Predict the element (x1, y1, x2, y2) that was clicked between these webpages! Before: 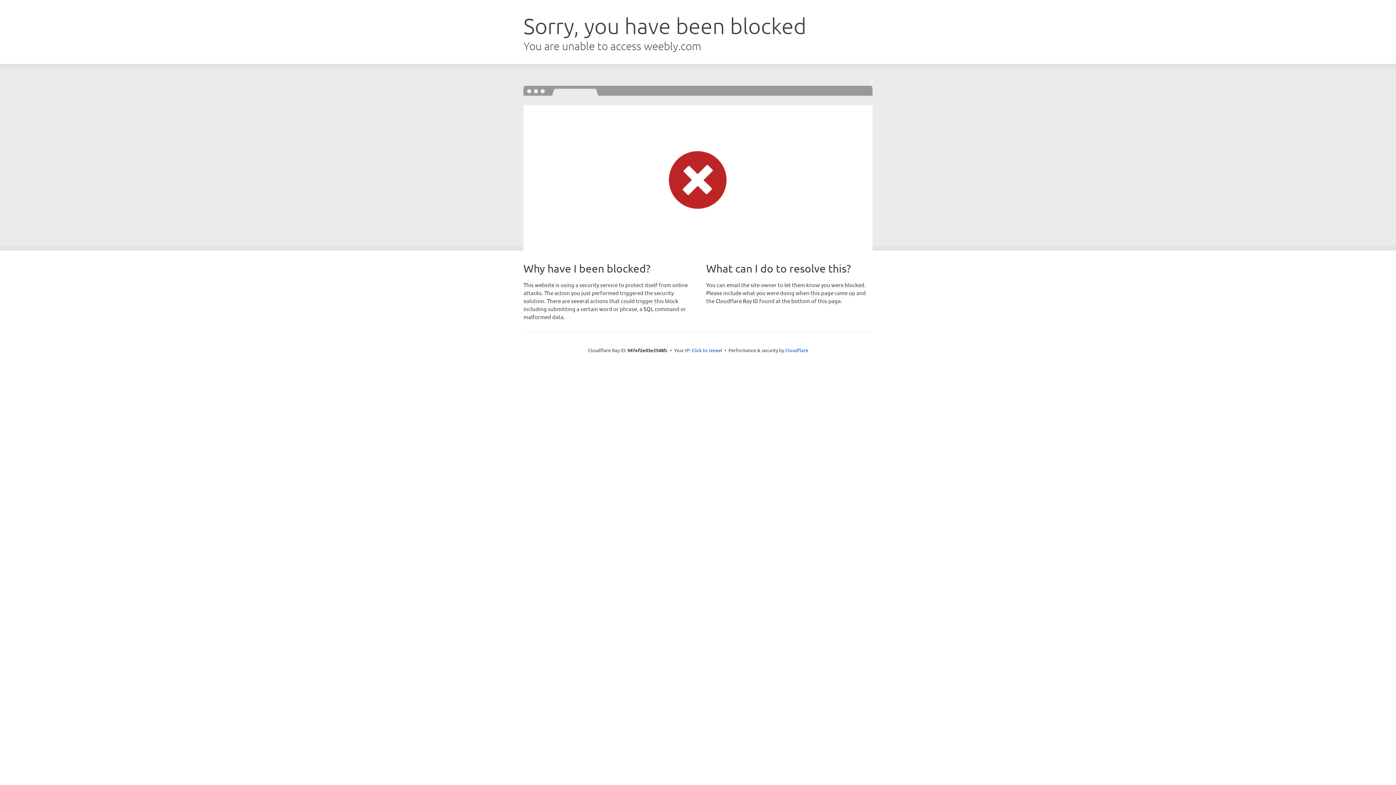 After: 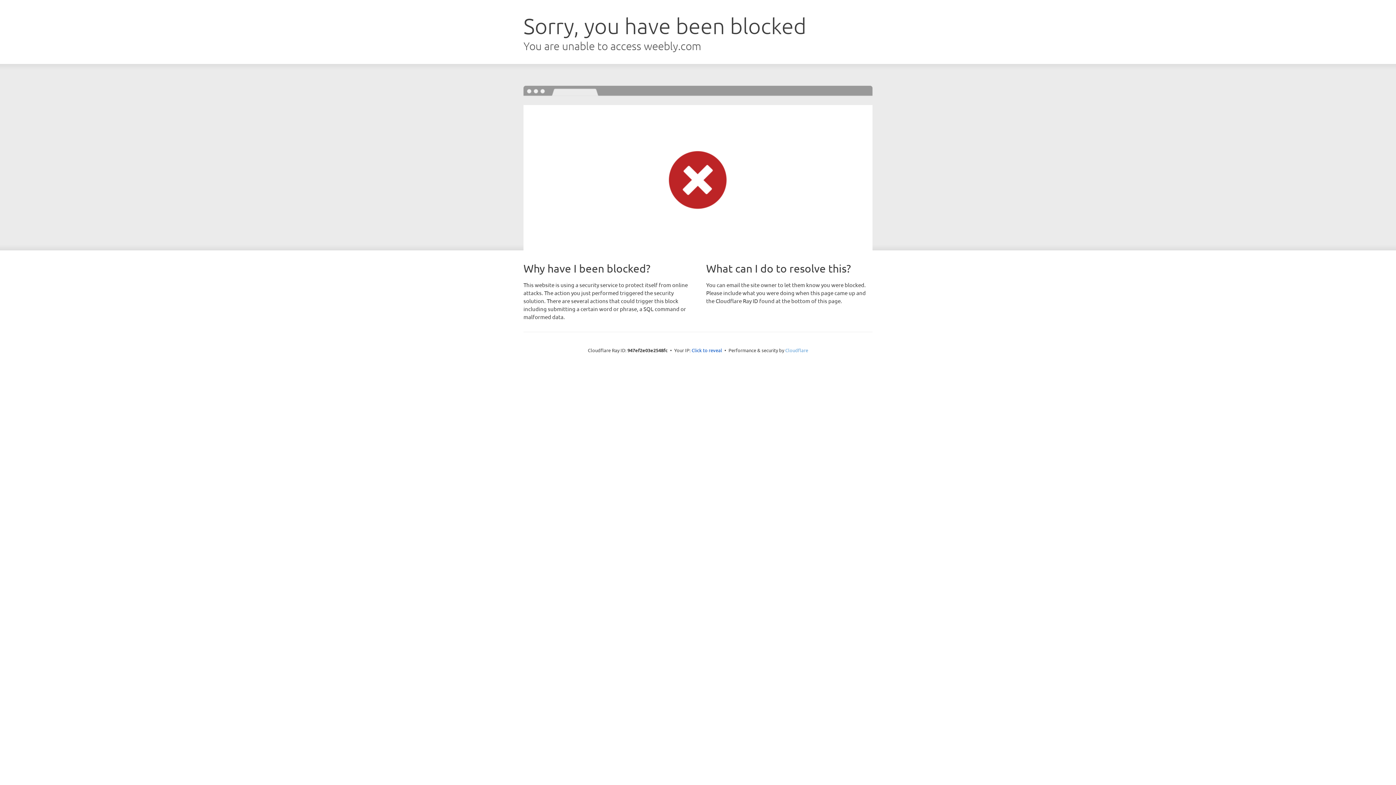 Action: label: Cloudflare bbox: (785, 347, 808, 353)